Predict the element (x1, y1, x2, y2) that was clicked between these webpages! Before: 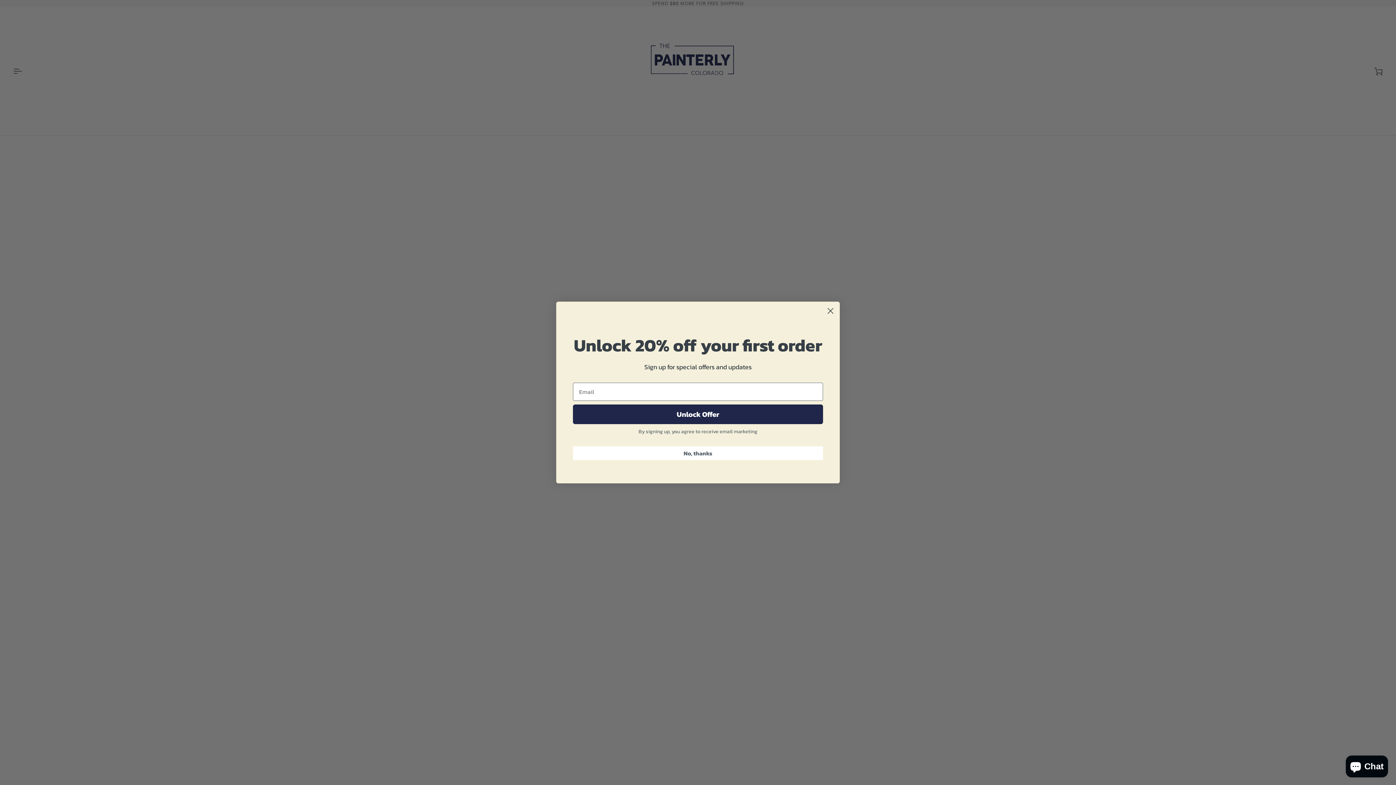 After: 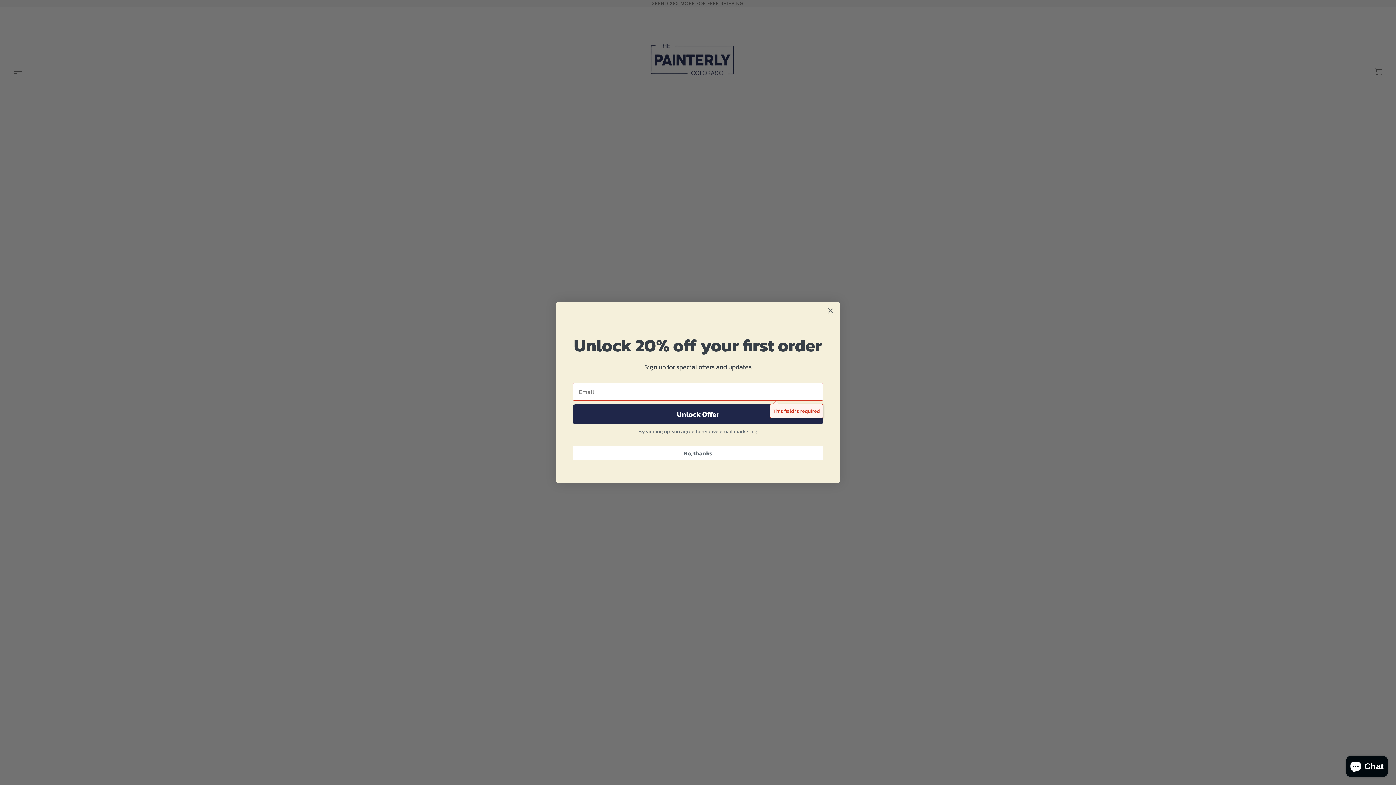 Action: bbox: (573, 404, 823, 424) label: Unlock Offer